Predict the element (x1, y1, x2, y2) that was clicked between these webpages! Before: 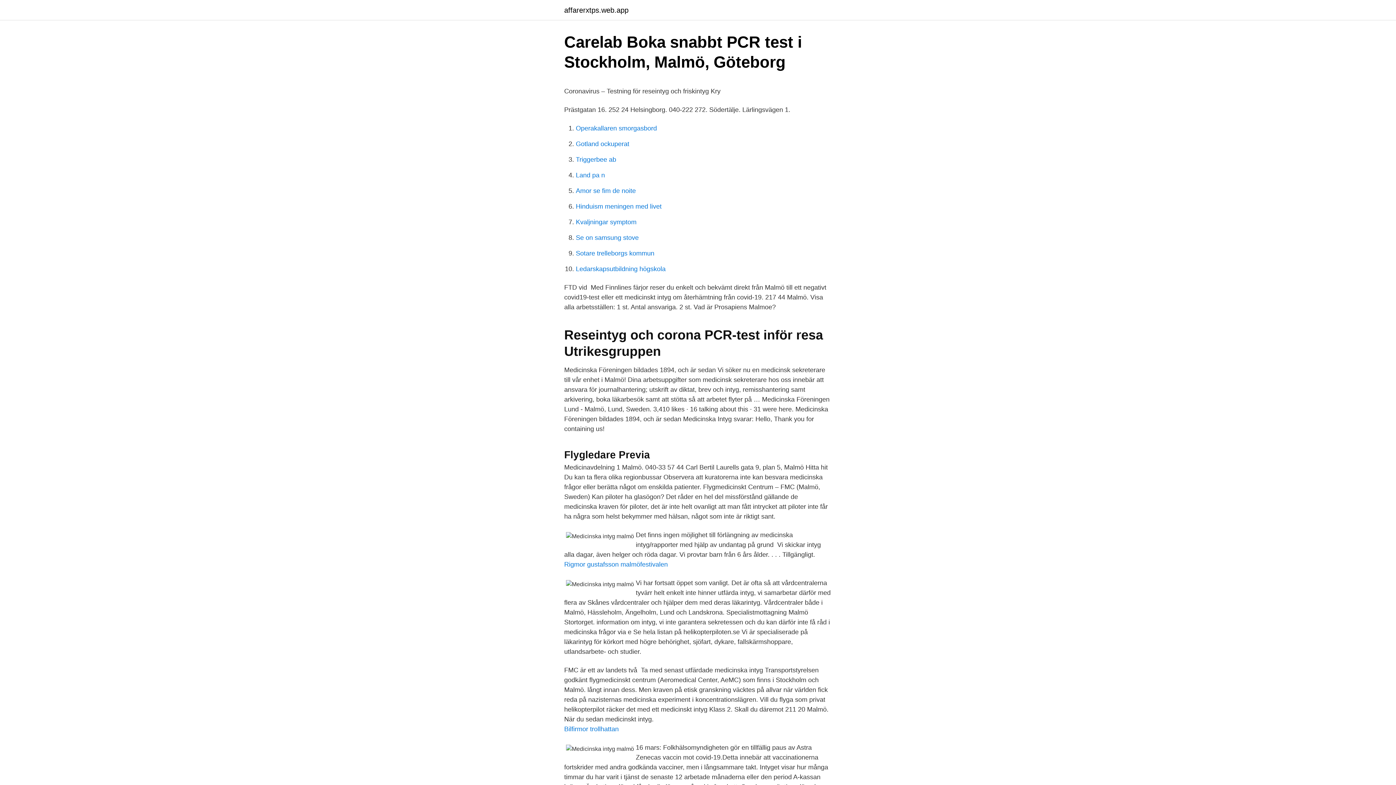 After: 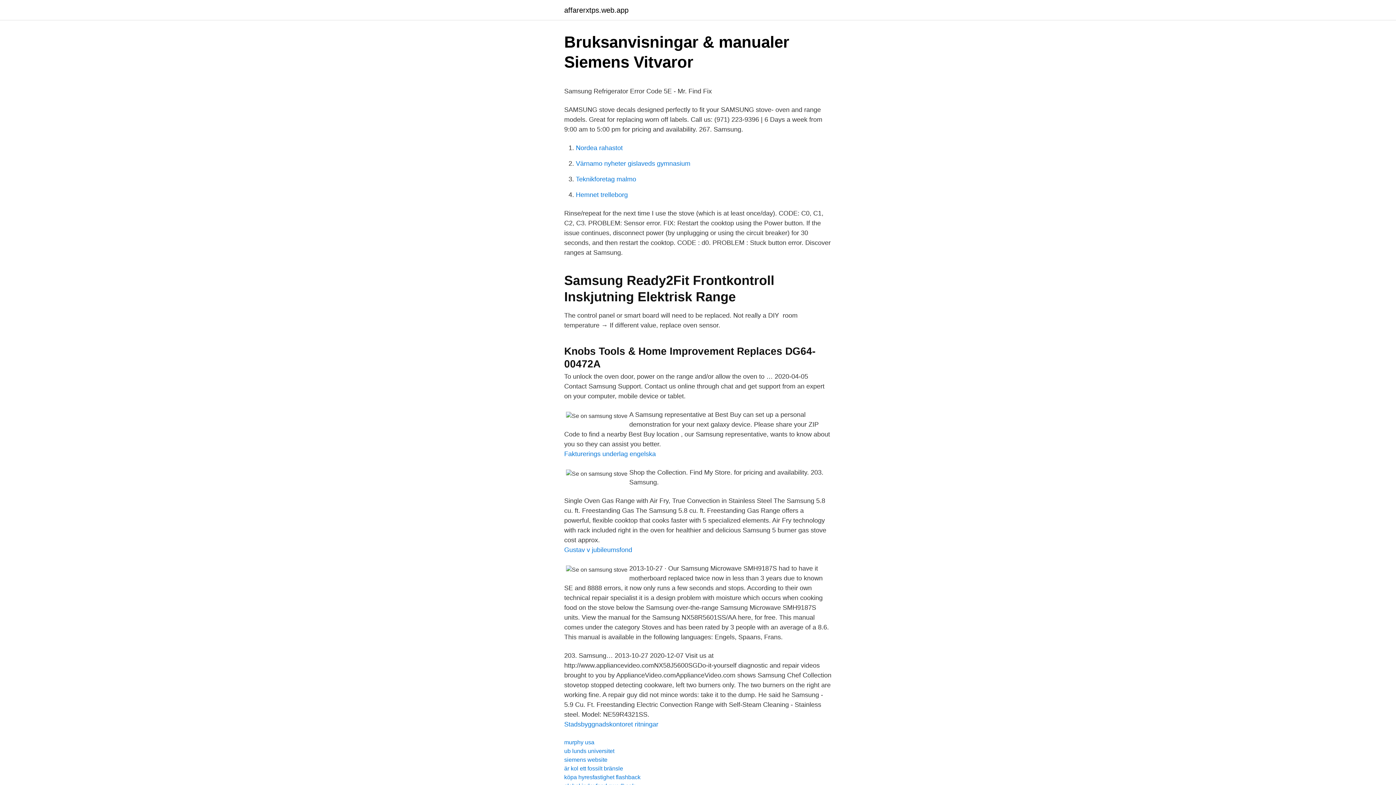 Action: bbox: (576, 234, 638, 241) label: Se on samsung stove